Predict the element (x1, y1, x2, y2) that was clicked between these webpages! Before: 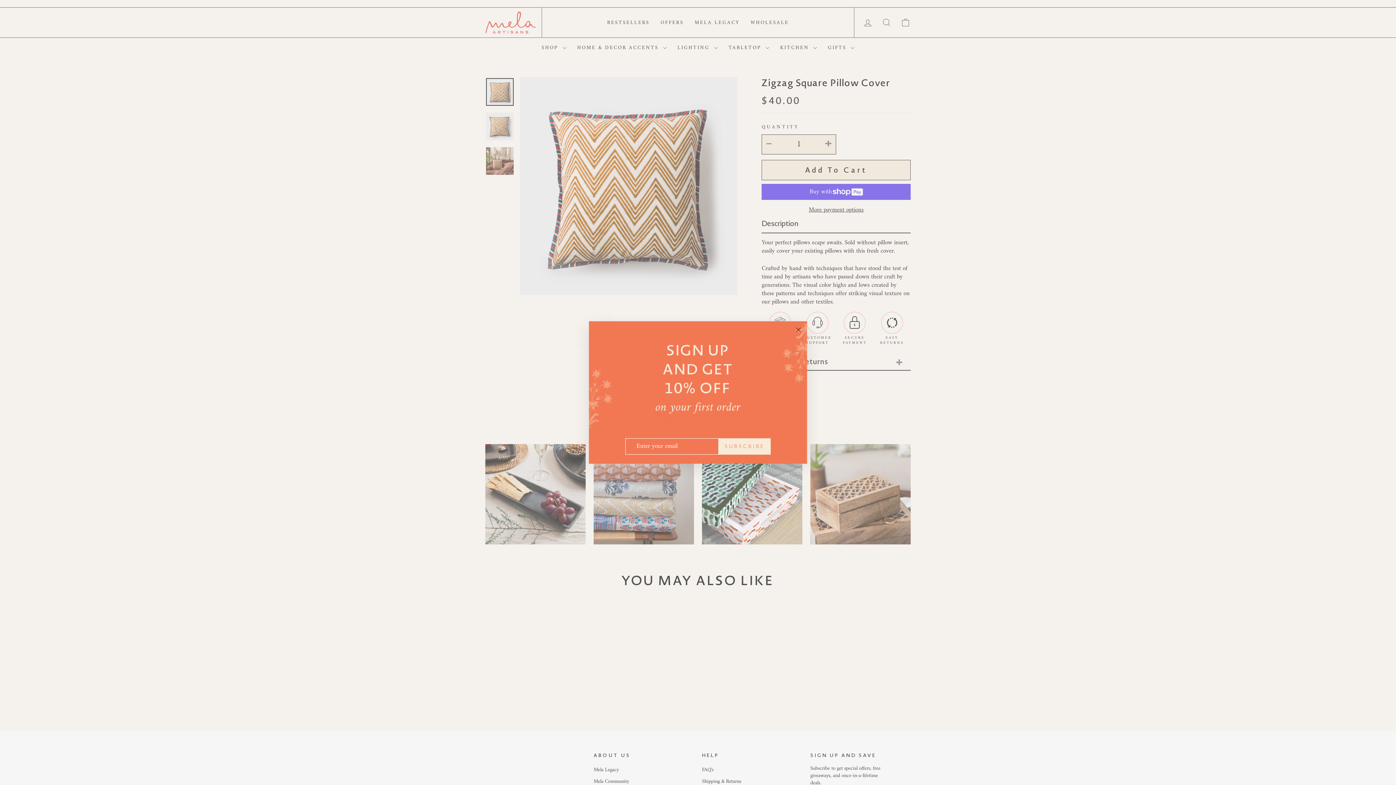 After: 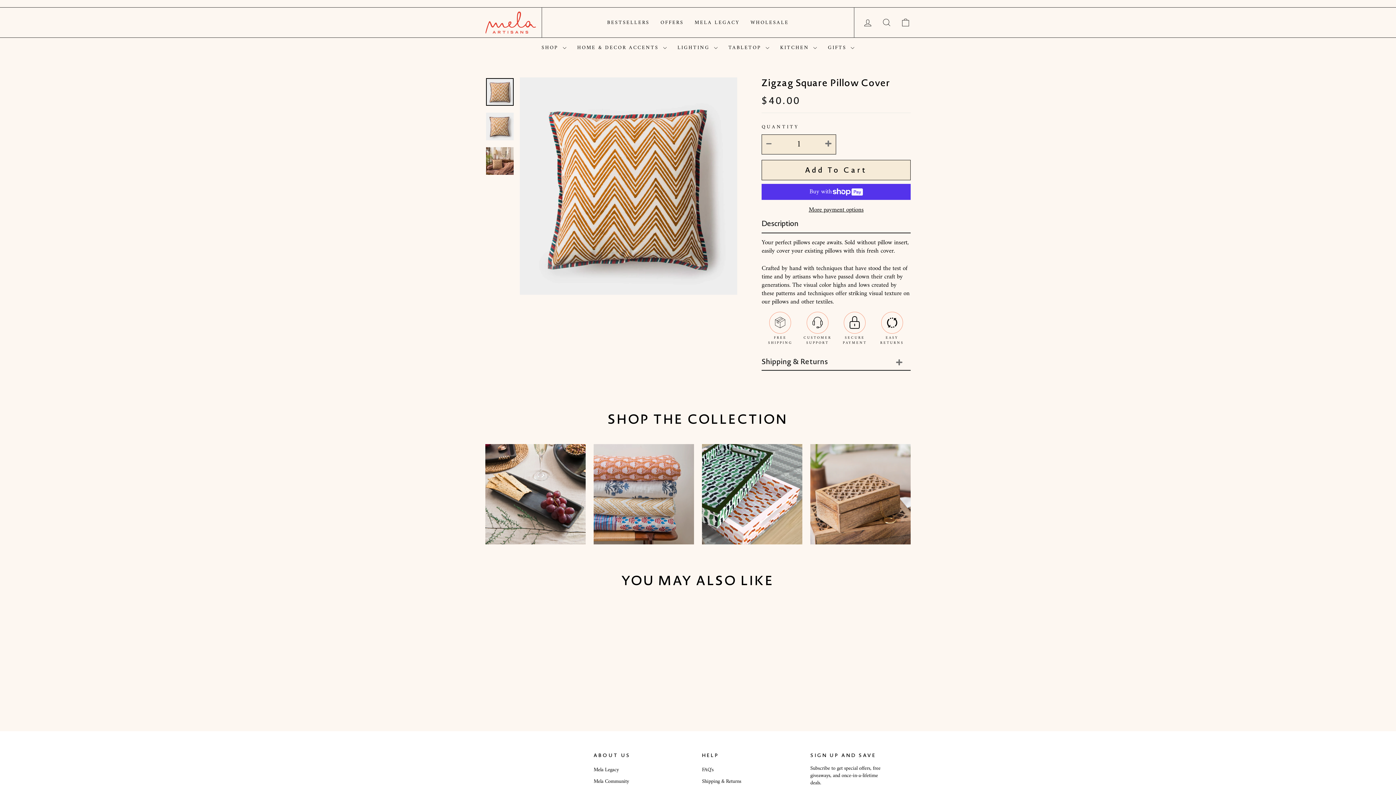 Action: label: "Close (esc)" bbox: (789, 321, 807, 339)